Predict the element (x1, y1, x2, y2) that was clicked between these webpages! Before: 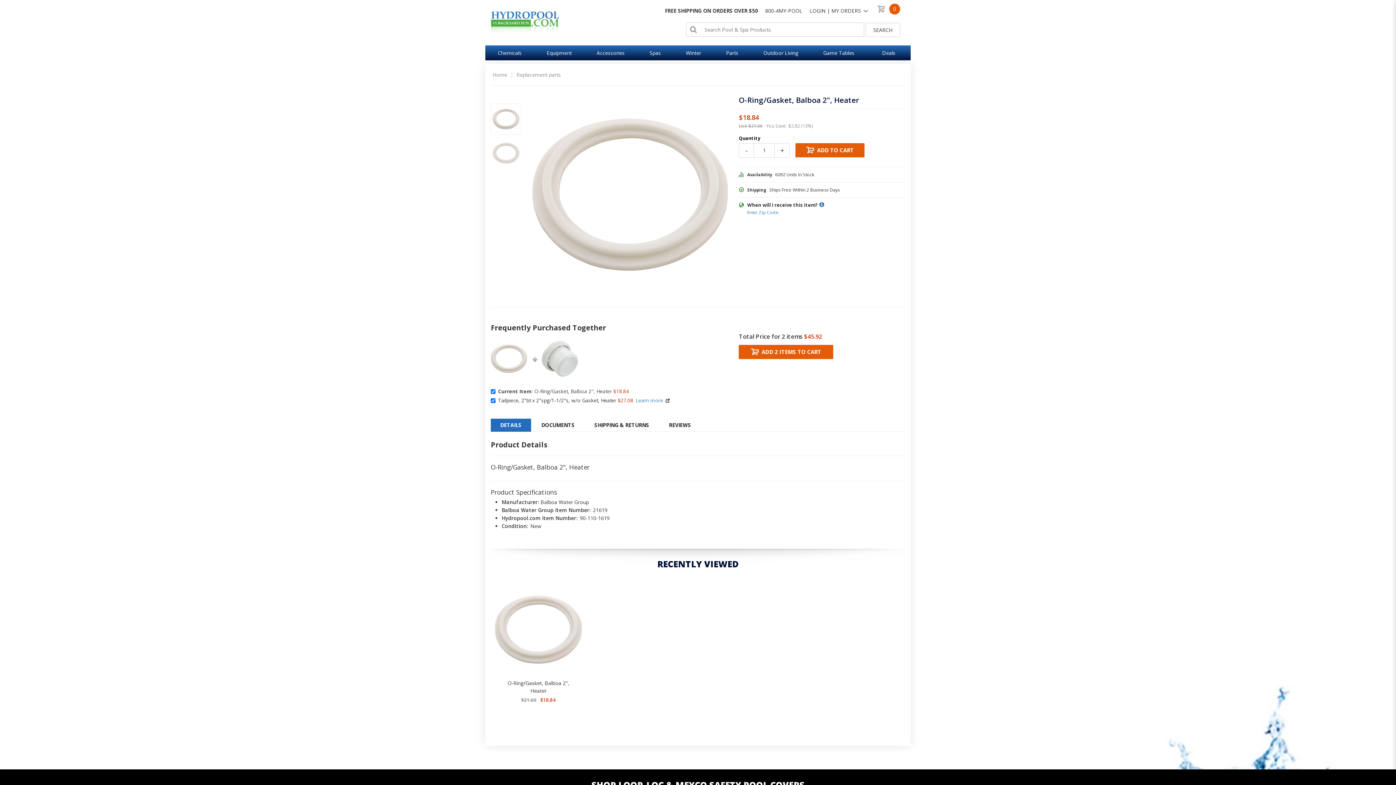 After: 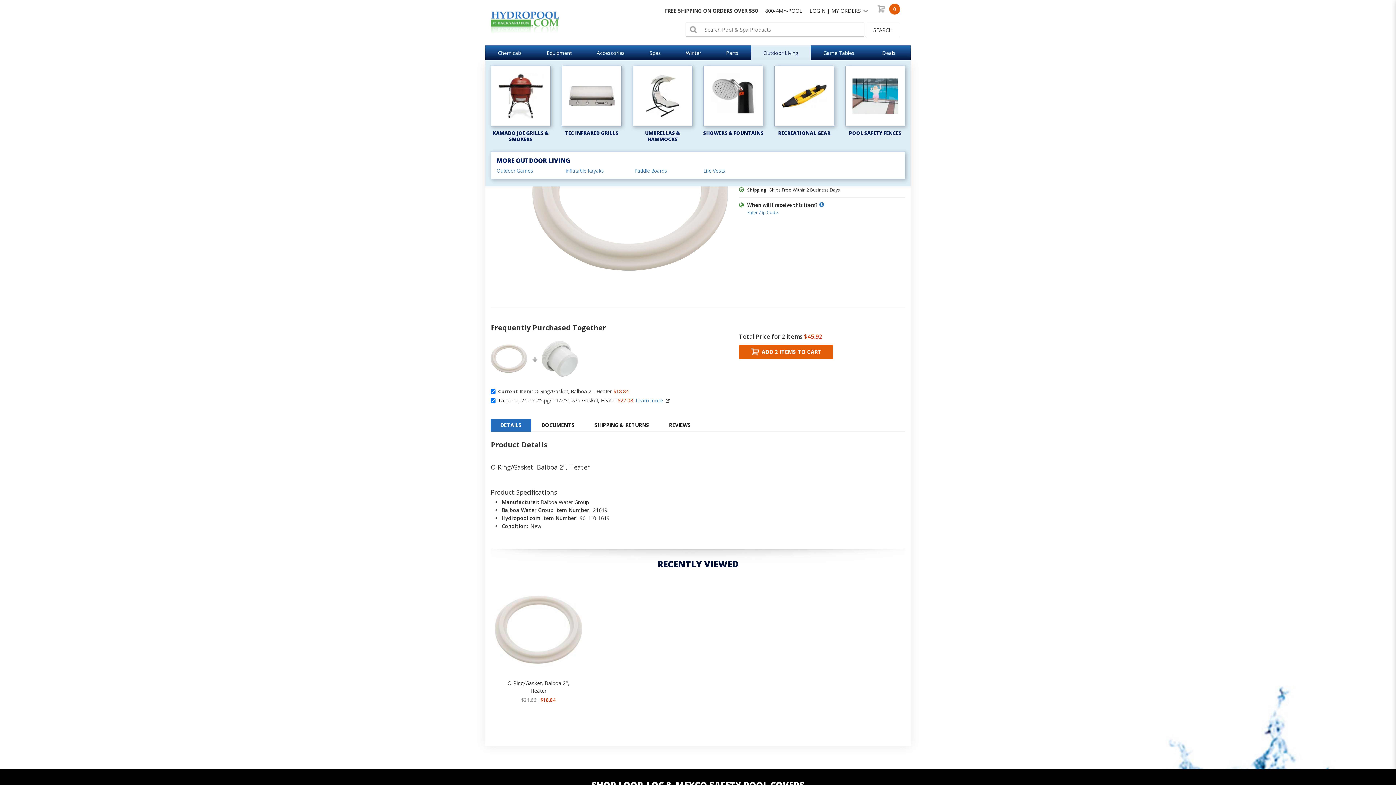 Action: label: Outdoor Living bbox: (751, 45, 810, 60)